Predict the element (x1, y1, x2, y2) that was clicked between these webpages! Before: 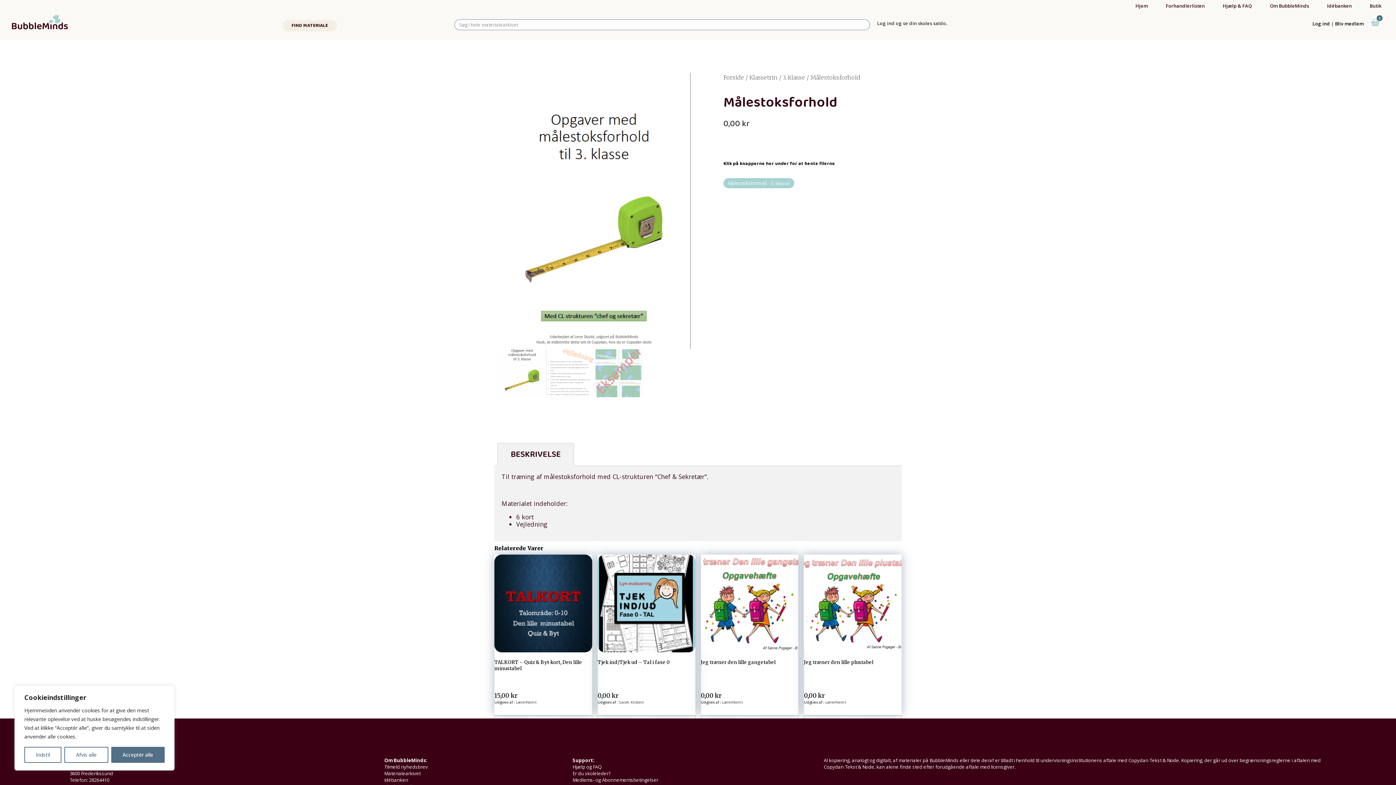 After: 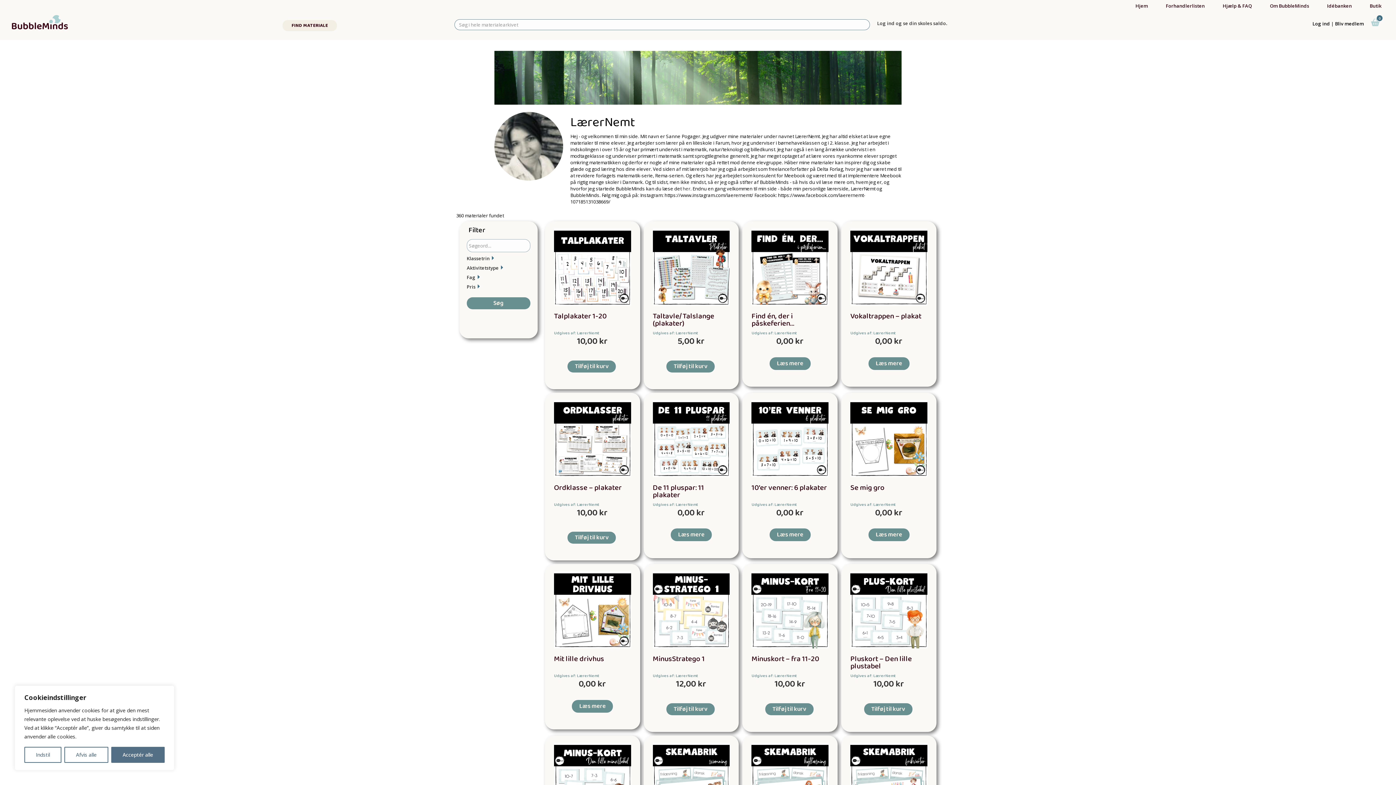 Action: label: LærerNemt bbox: (825, 699, 846, 704)